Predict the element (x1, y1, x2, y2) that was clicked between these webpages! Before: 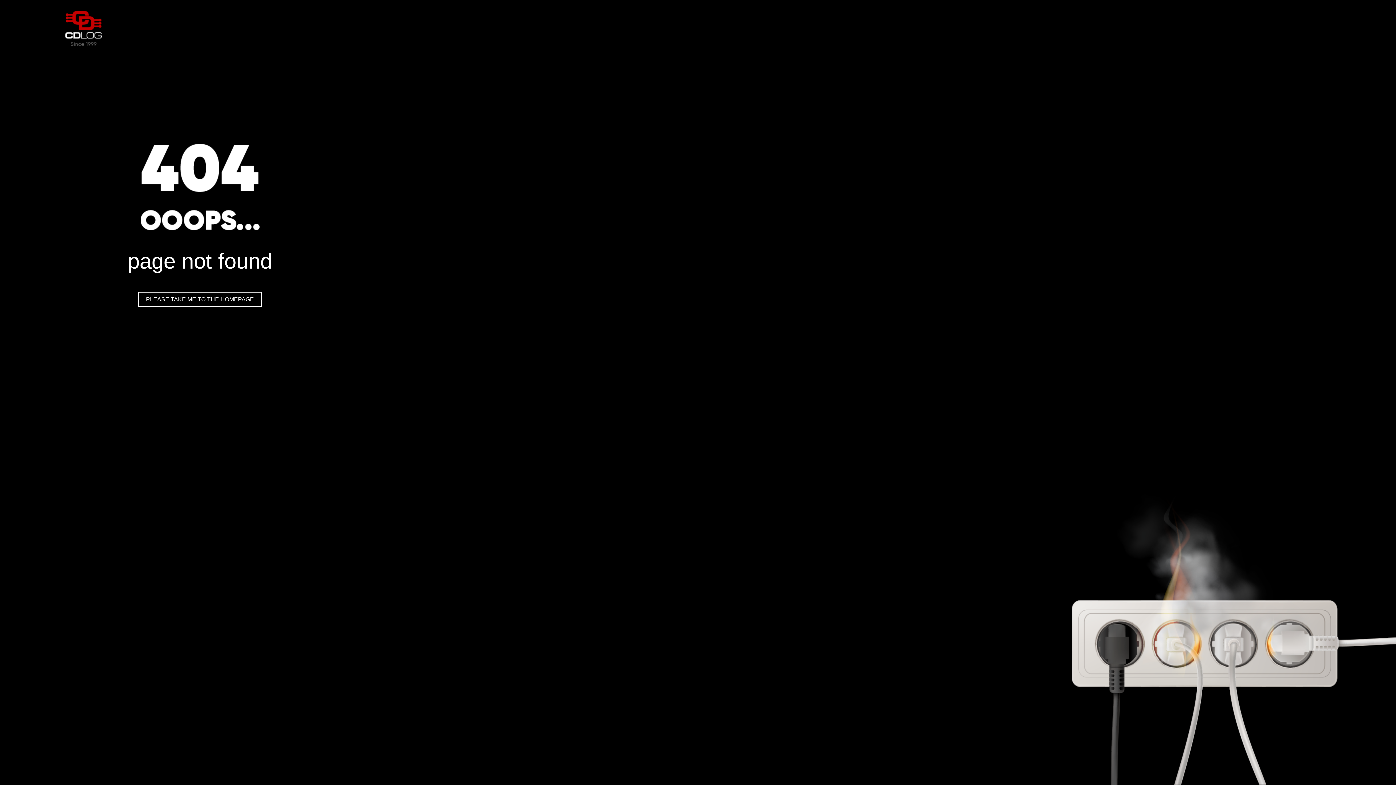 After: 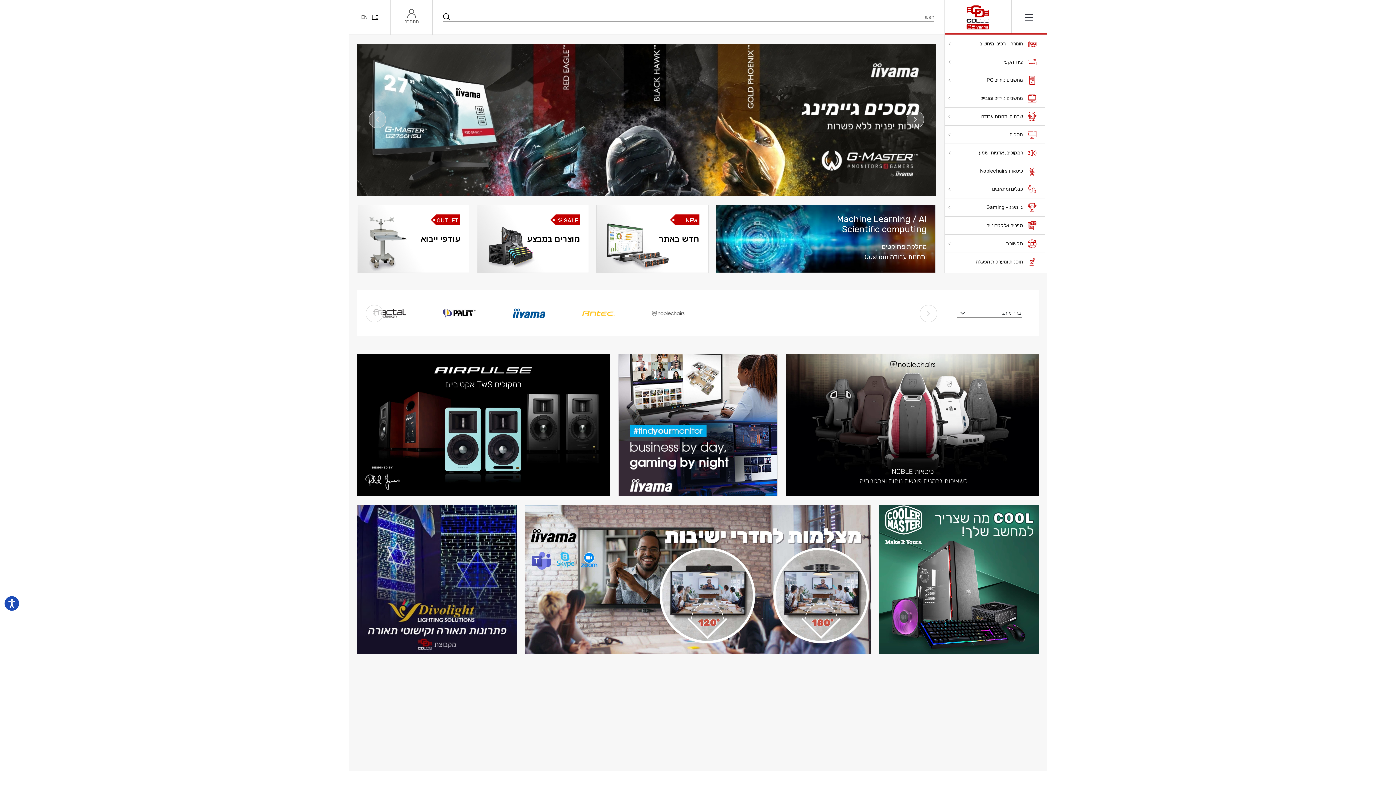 Action: bbox: (138, 291, 262, 307) label: PLEASE TAKE ME TO THE HOMEPAGE